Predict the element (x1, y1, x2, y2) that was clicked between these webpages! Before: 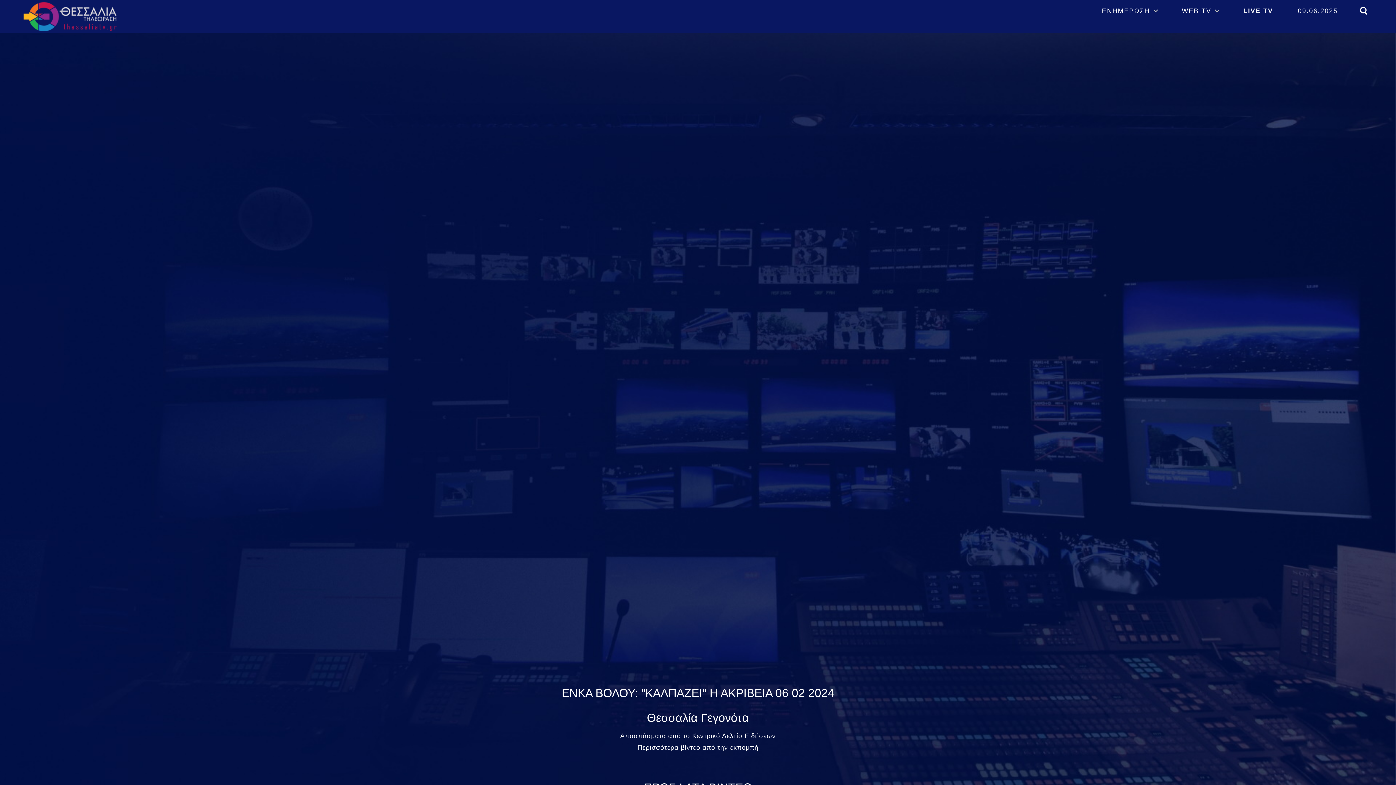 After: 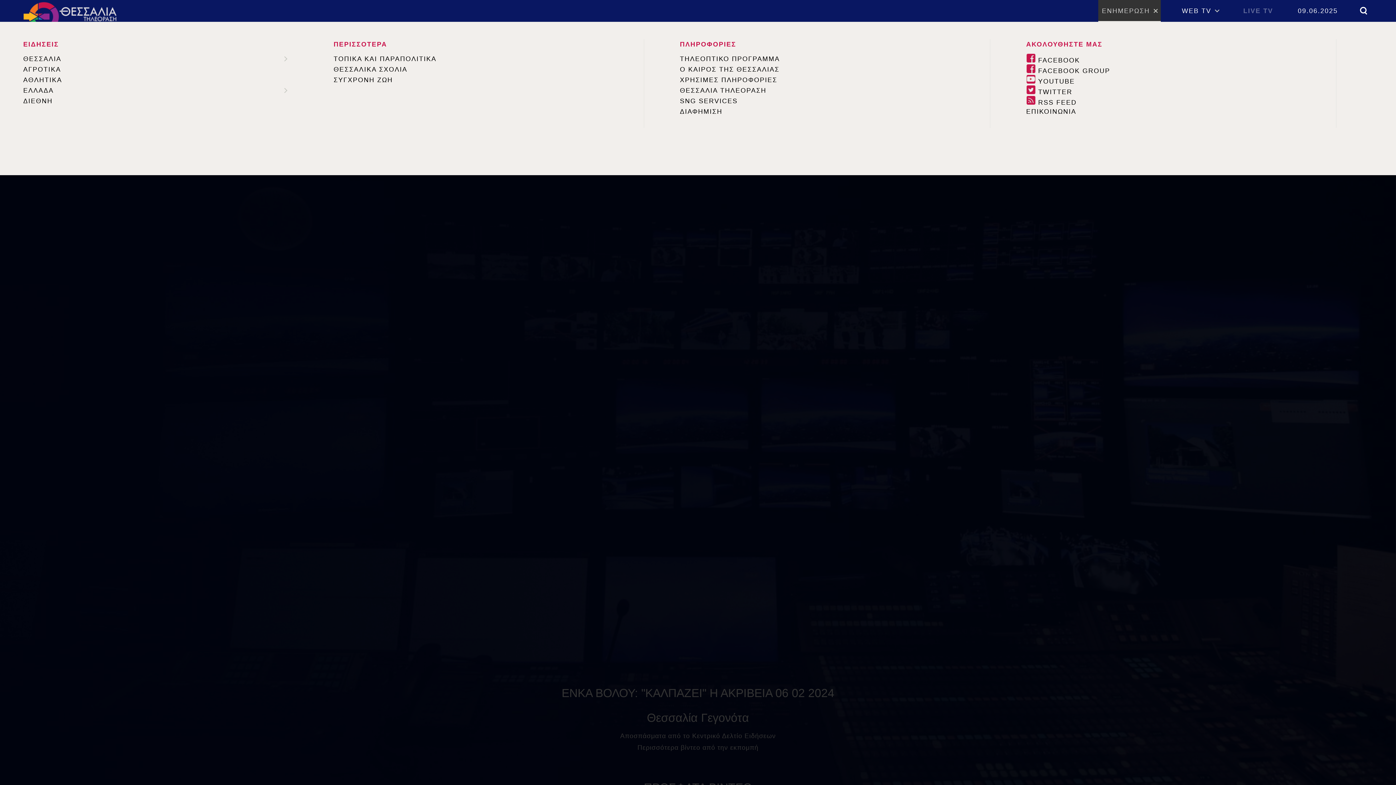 Action: label: ΕΝΗΜΕΡΩΣΗ bbox: (1098, 0, 1161, 21)